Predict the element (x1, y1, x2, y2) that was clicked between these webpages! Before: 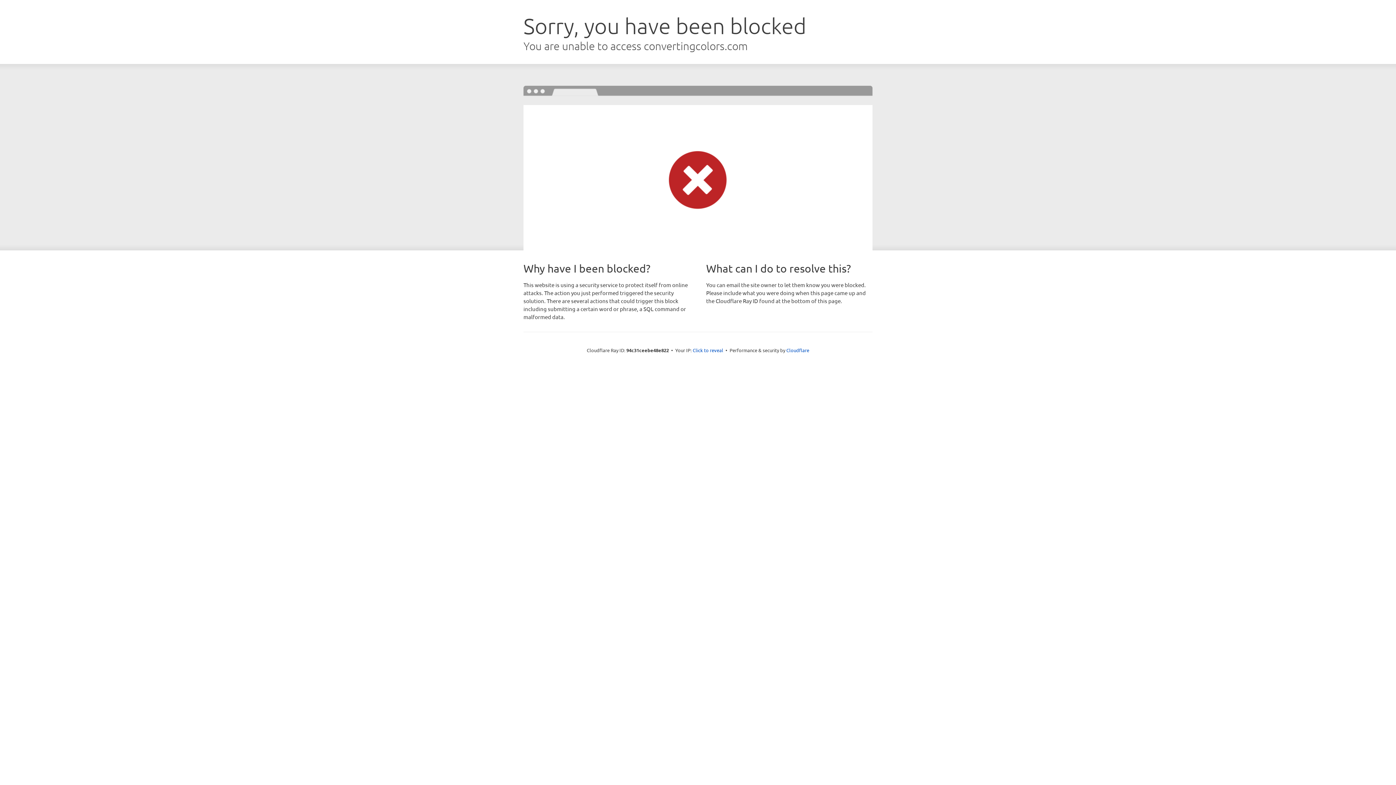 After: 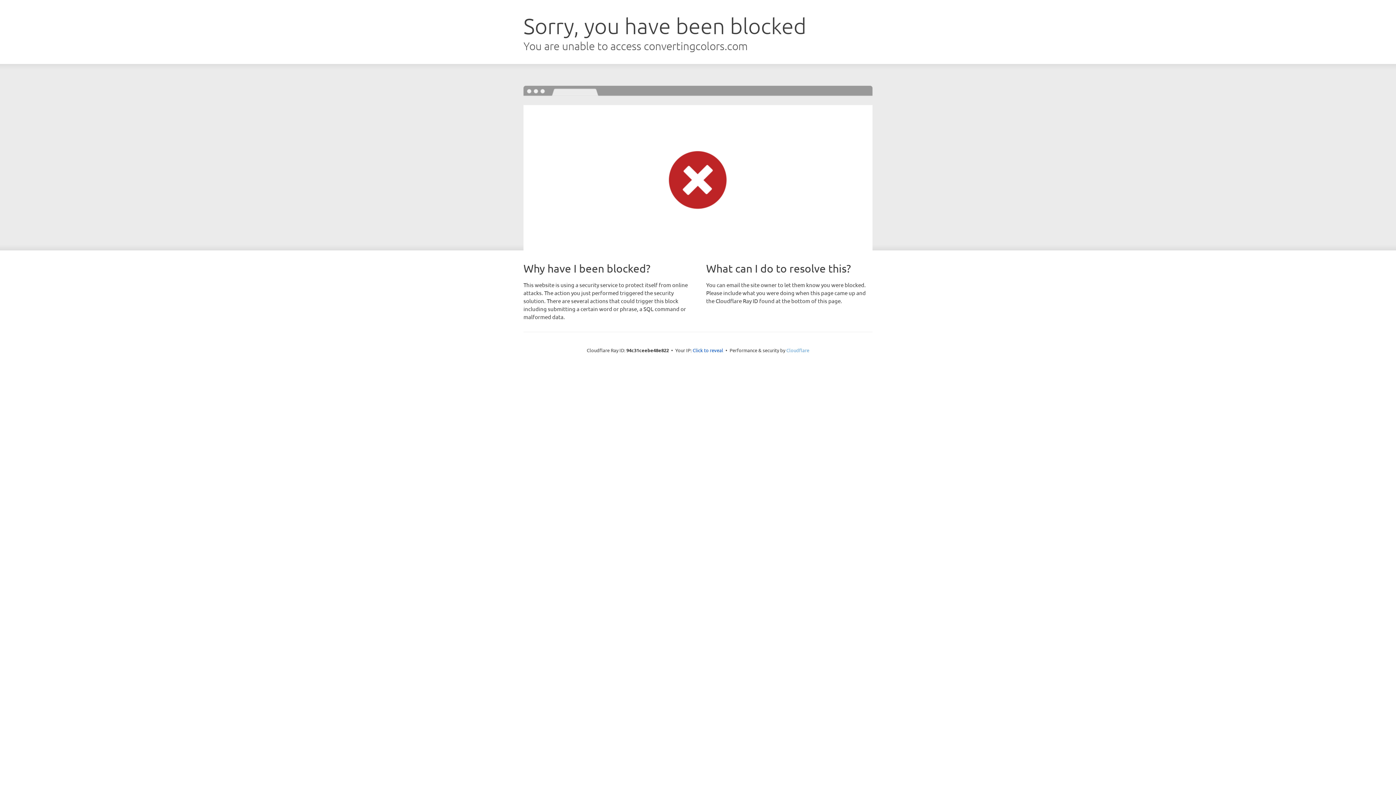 Action: label: Cloudflare bbox: (786, 347, 809, 353)